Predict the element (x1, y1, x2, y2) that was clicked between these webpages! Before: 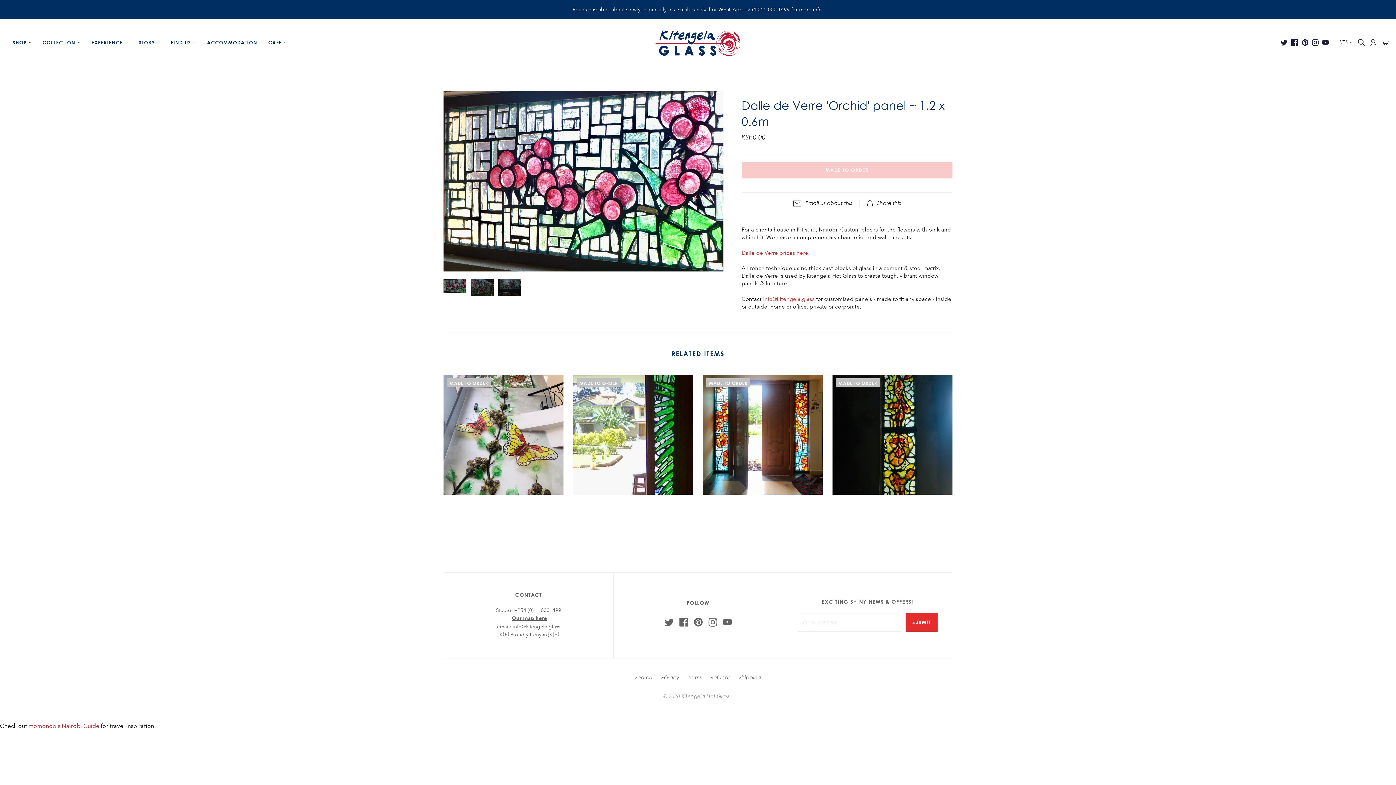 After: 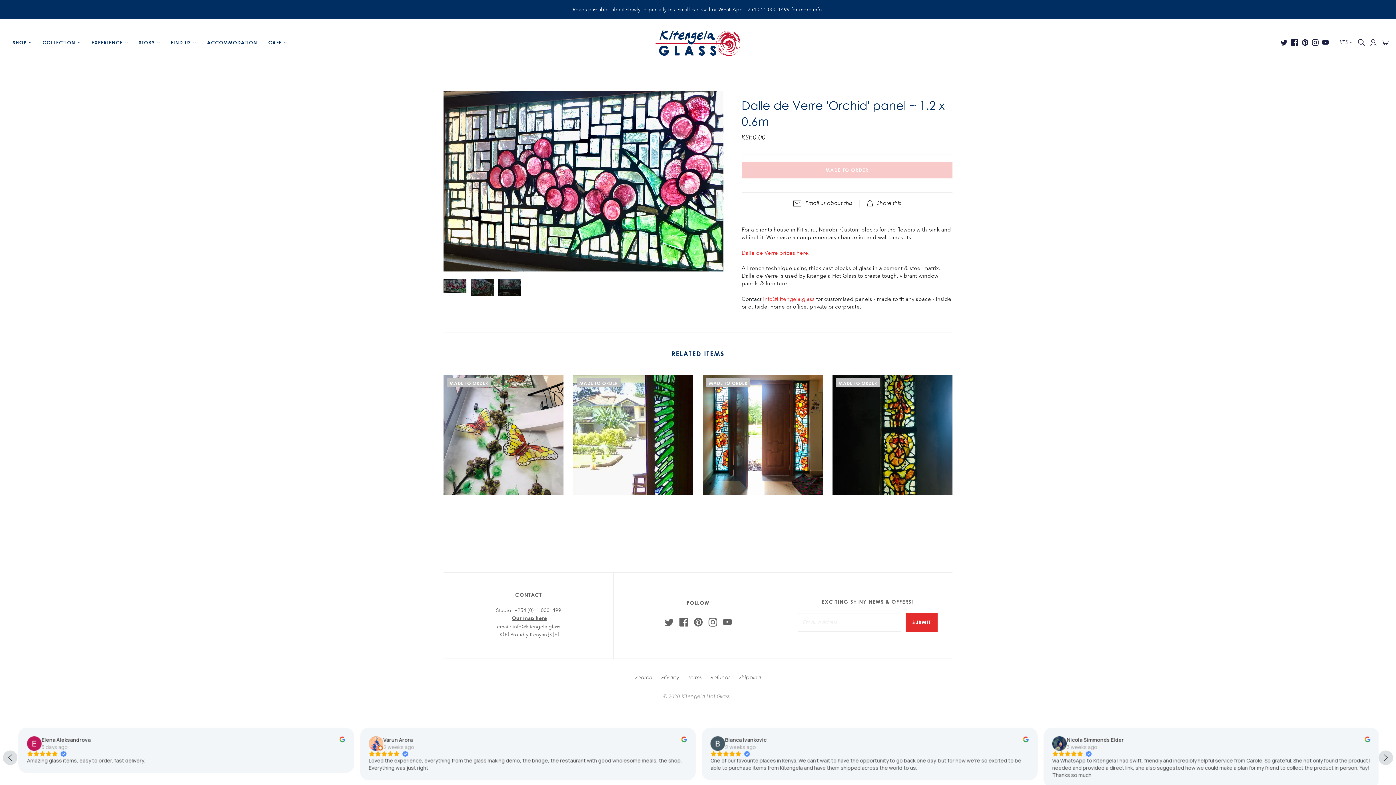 Action: bbox: (1322, 39, 1329, 45)